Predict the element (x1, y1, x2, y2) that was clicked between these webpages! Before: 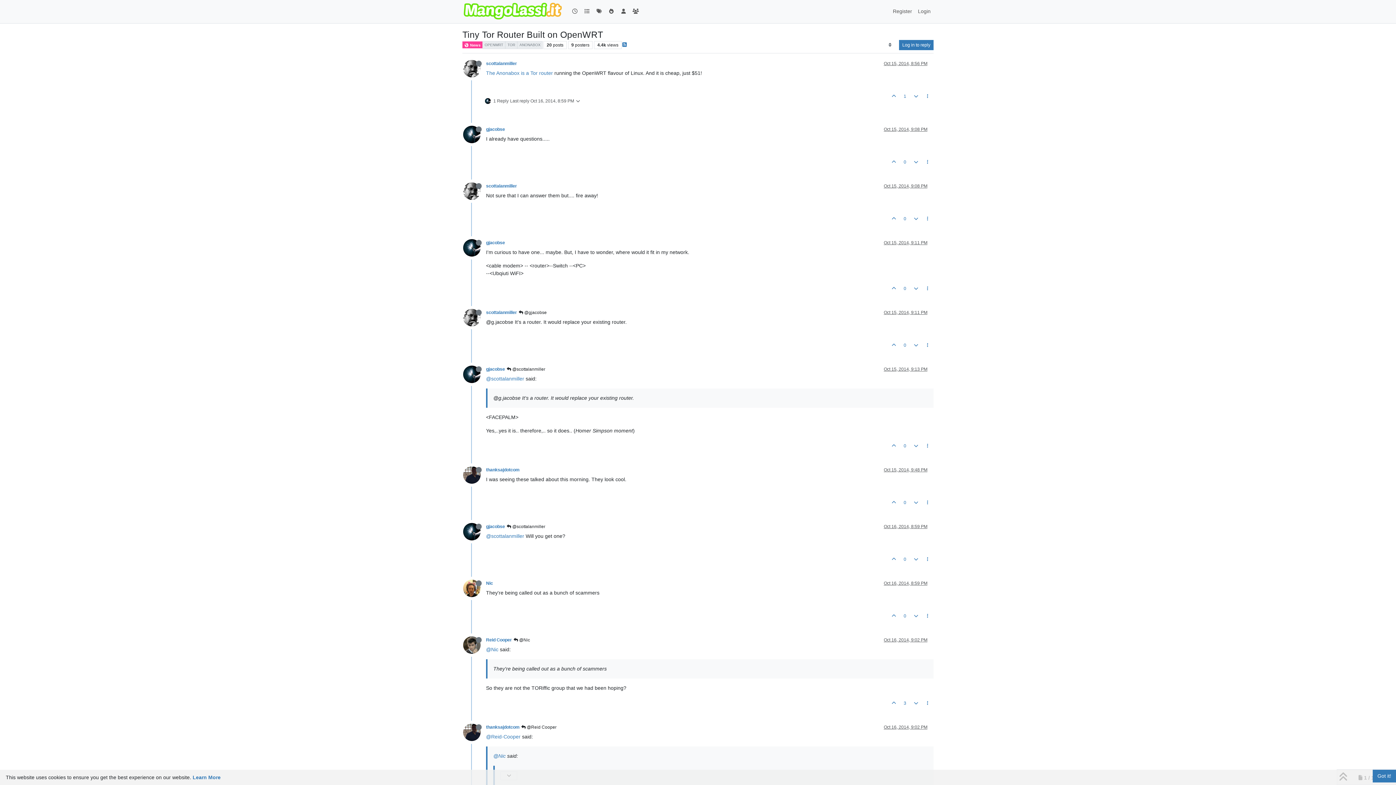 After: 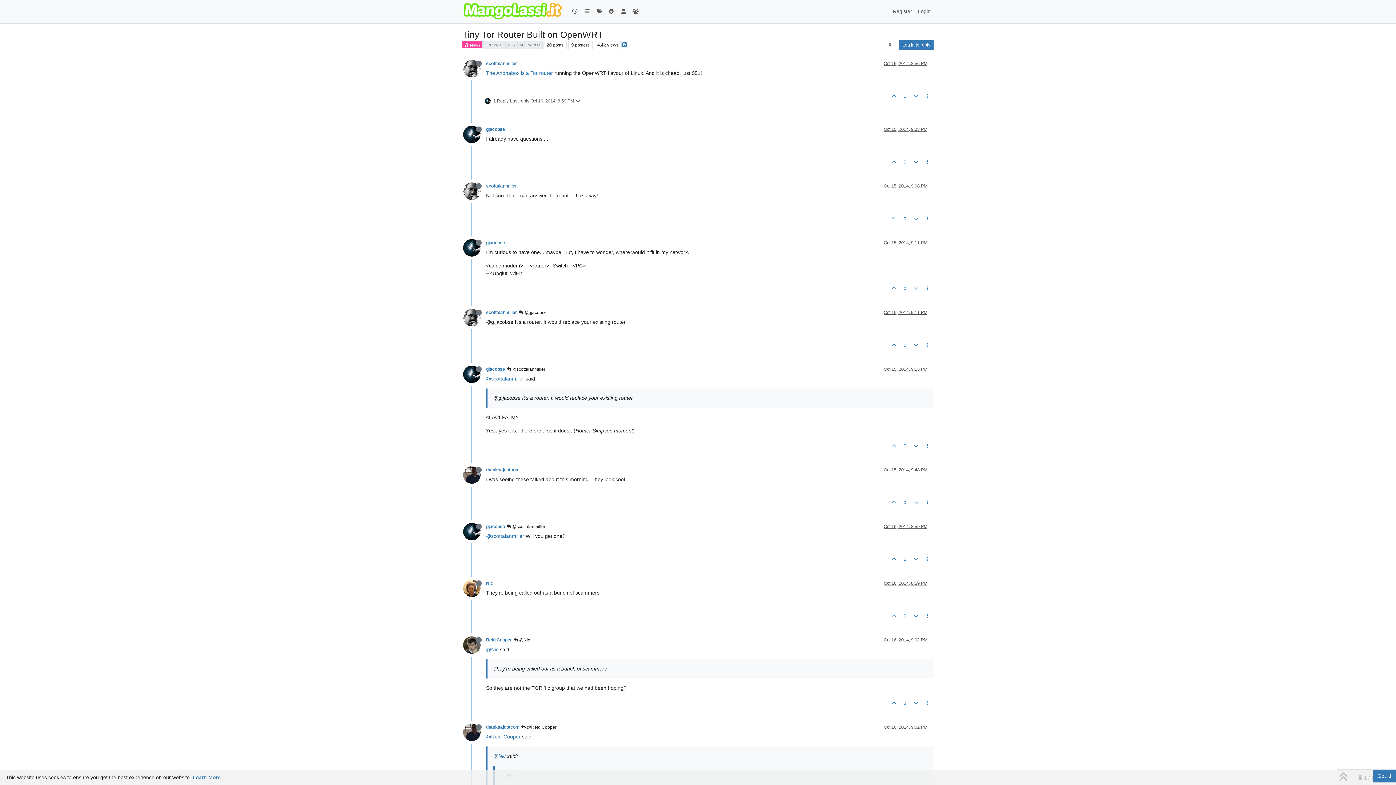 Action: bbox: (463, 641, 486, 647)